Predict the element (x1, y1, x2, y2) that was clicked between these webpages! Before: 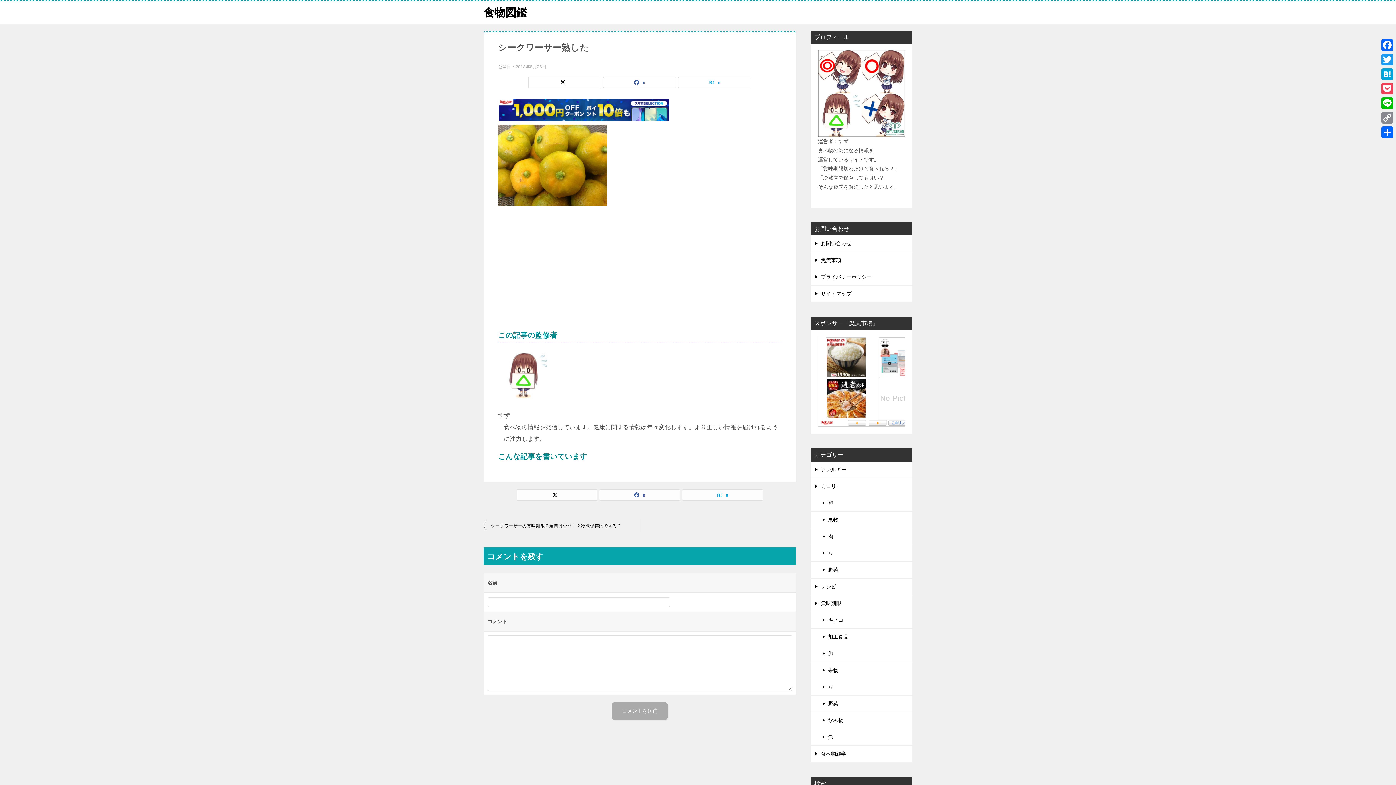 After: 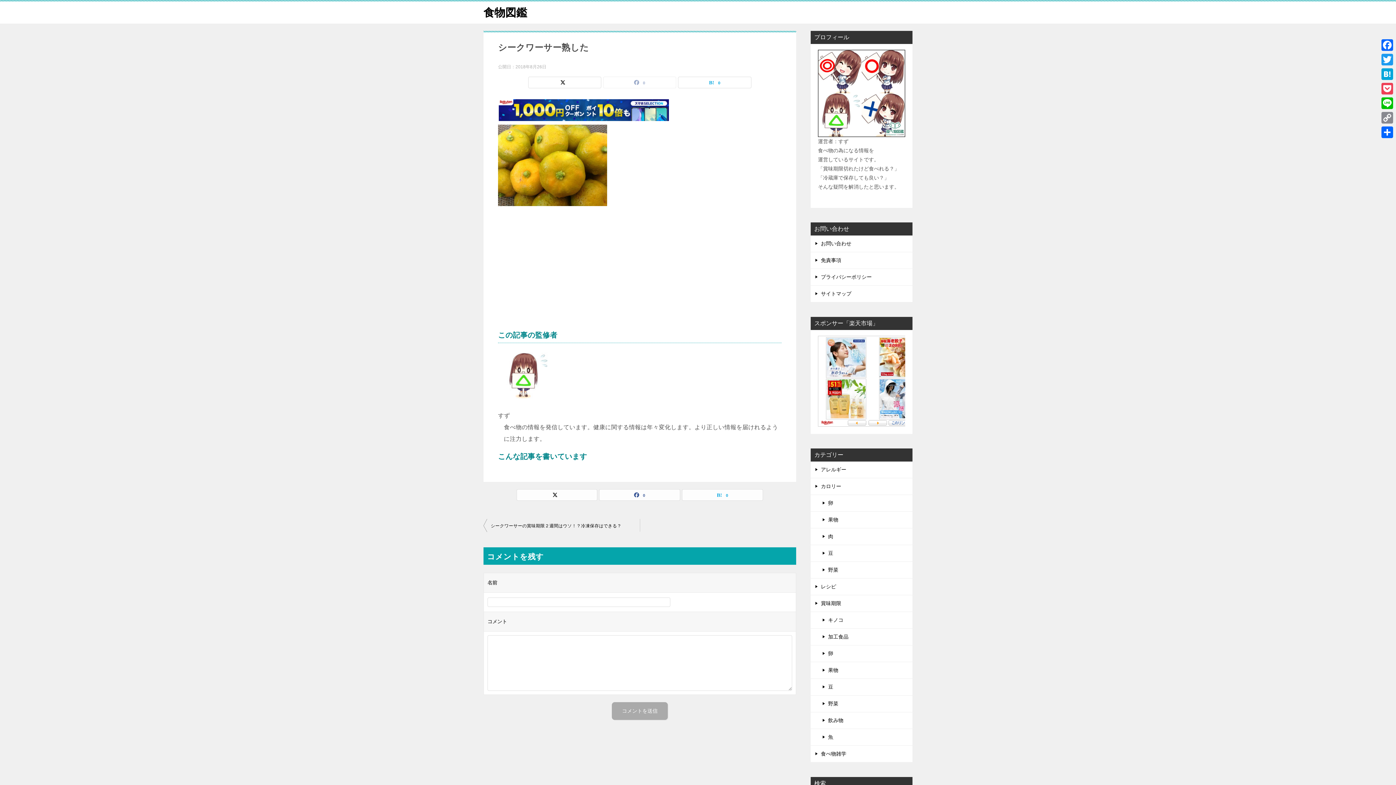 Action: bbox: (603, 77, 676, 88) label: 0